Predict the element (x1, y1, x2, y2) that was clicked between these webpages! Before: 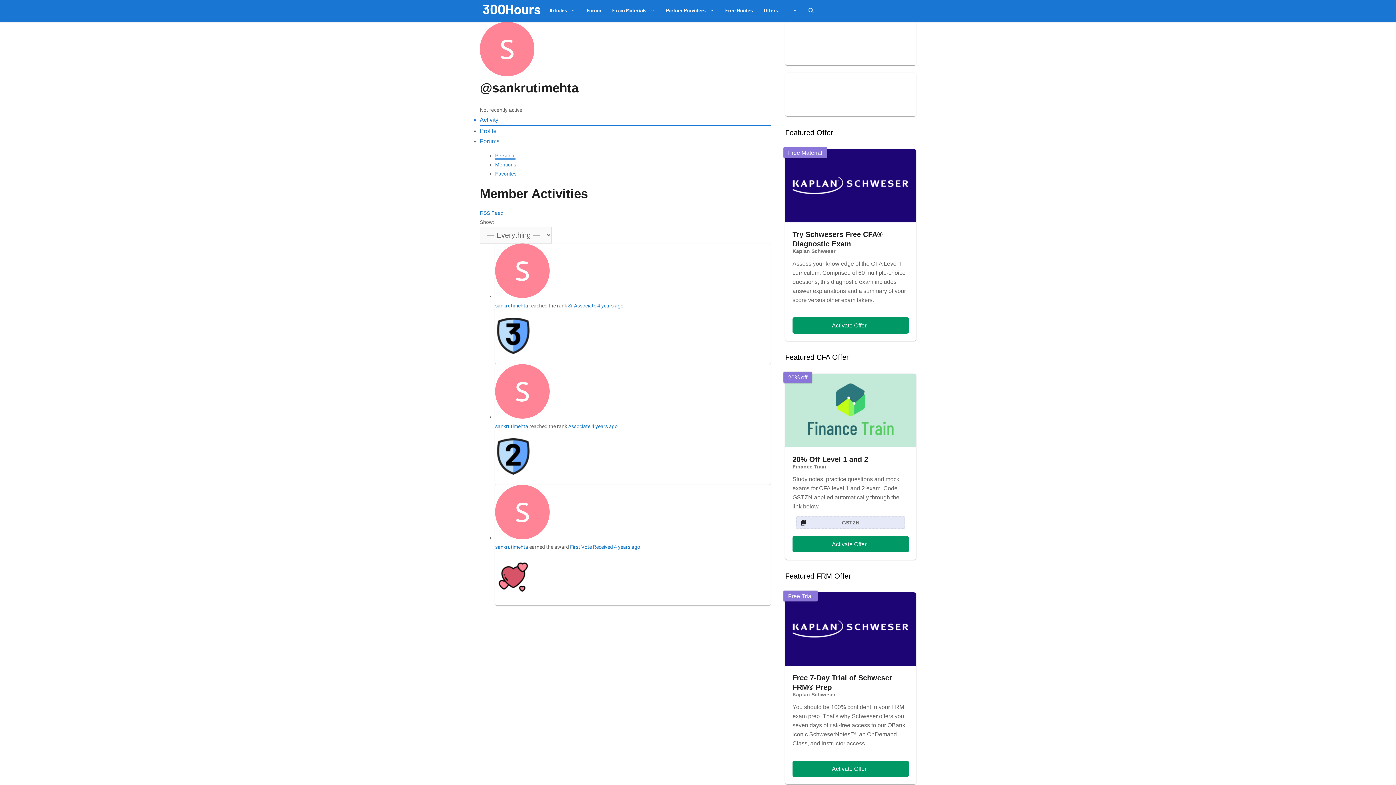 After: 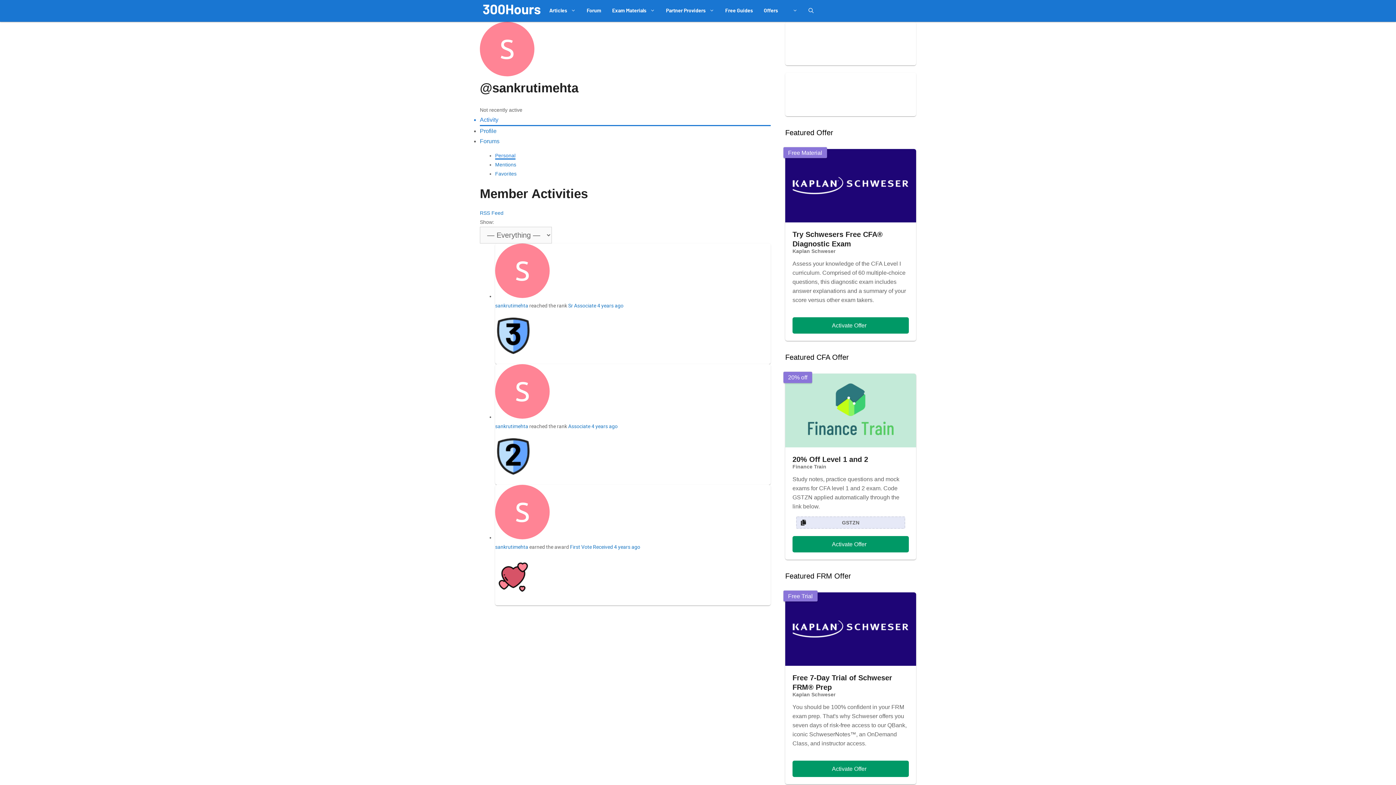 Action: bbox: (792, 454, 909, 464) label: 20% Off Level 1 and 2